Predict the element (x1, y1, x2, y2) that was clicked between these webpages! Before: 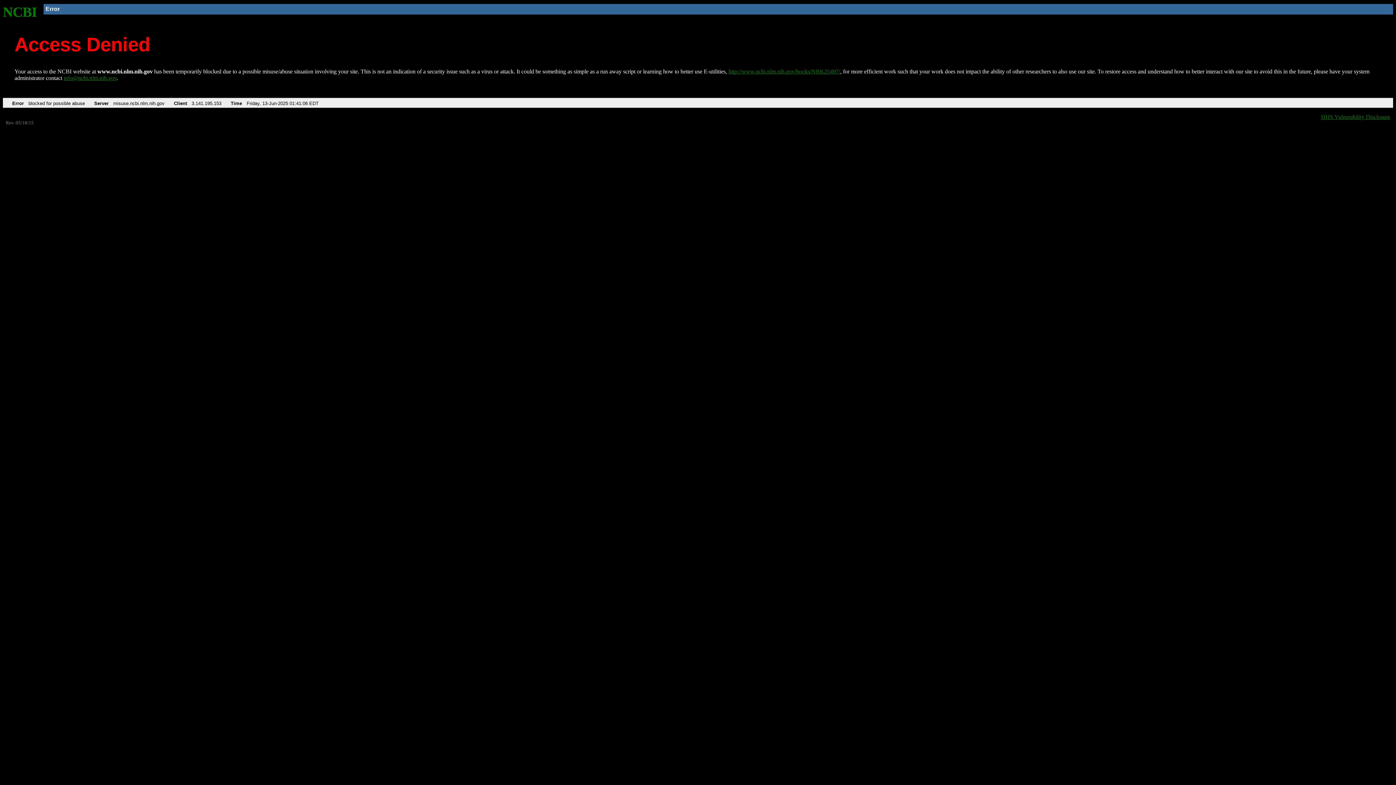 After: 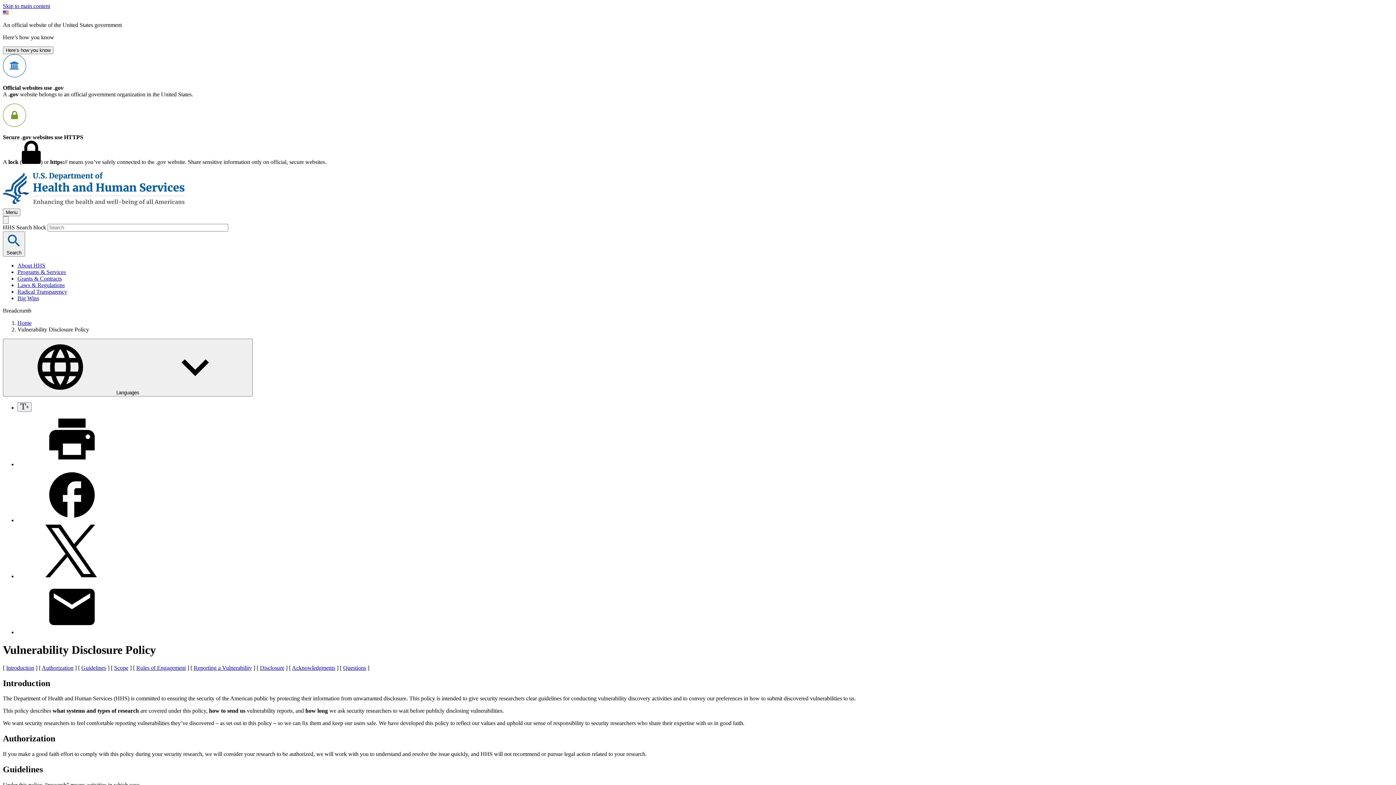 Action: bbox: (1321, 113, 1390, 119) label: HHS Vulnerability Disclosure